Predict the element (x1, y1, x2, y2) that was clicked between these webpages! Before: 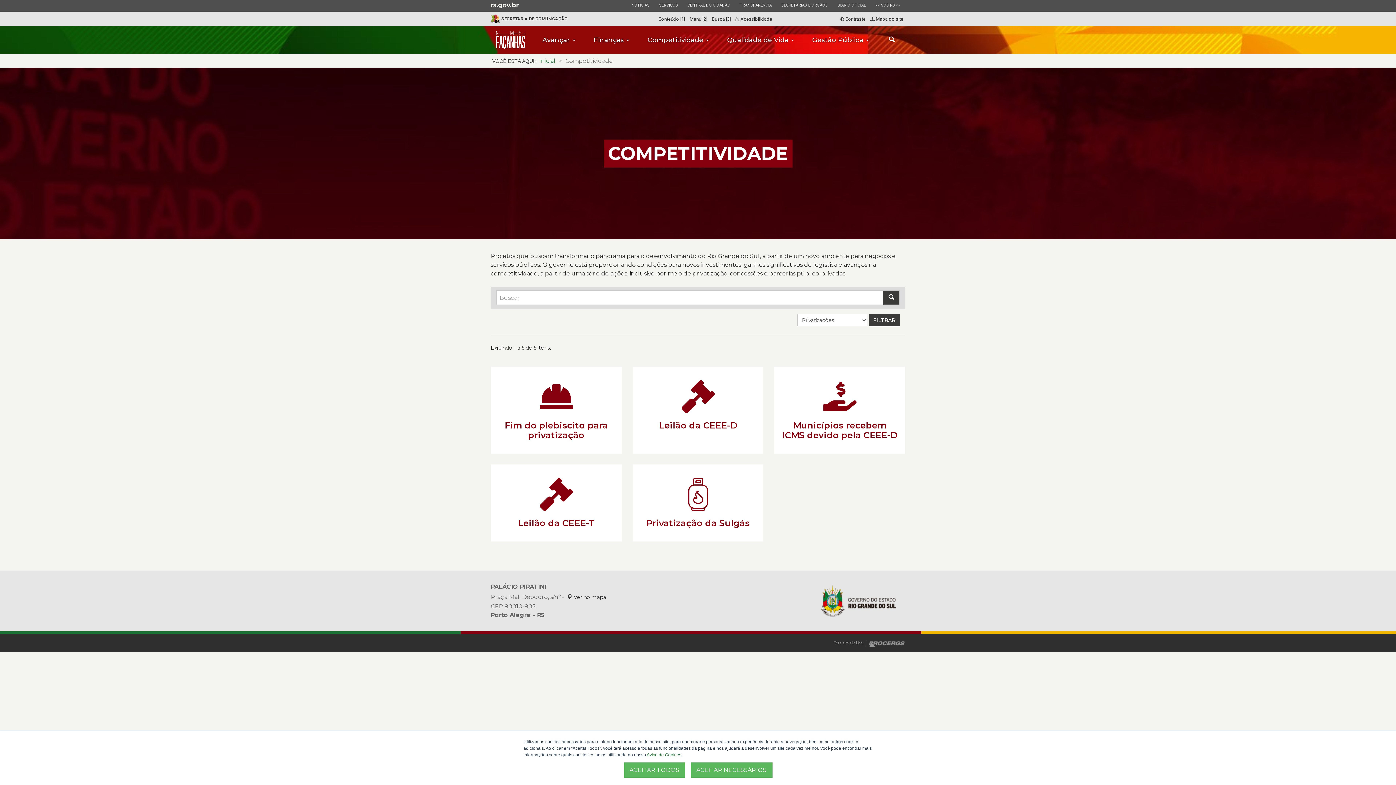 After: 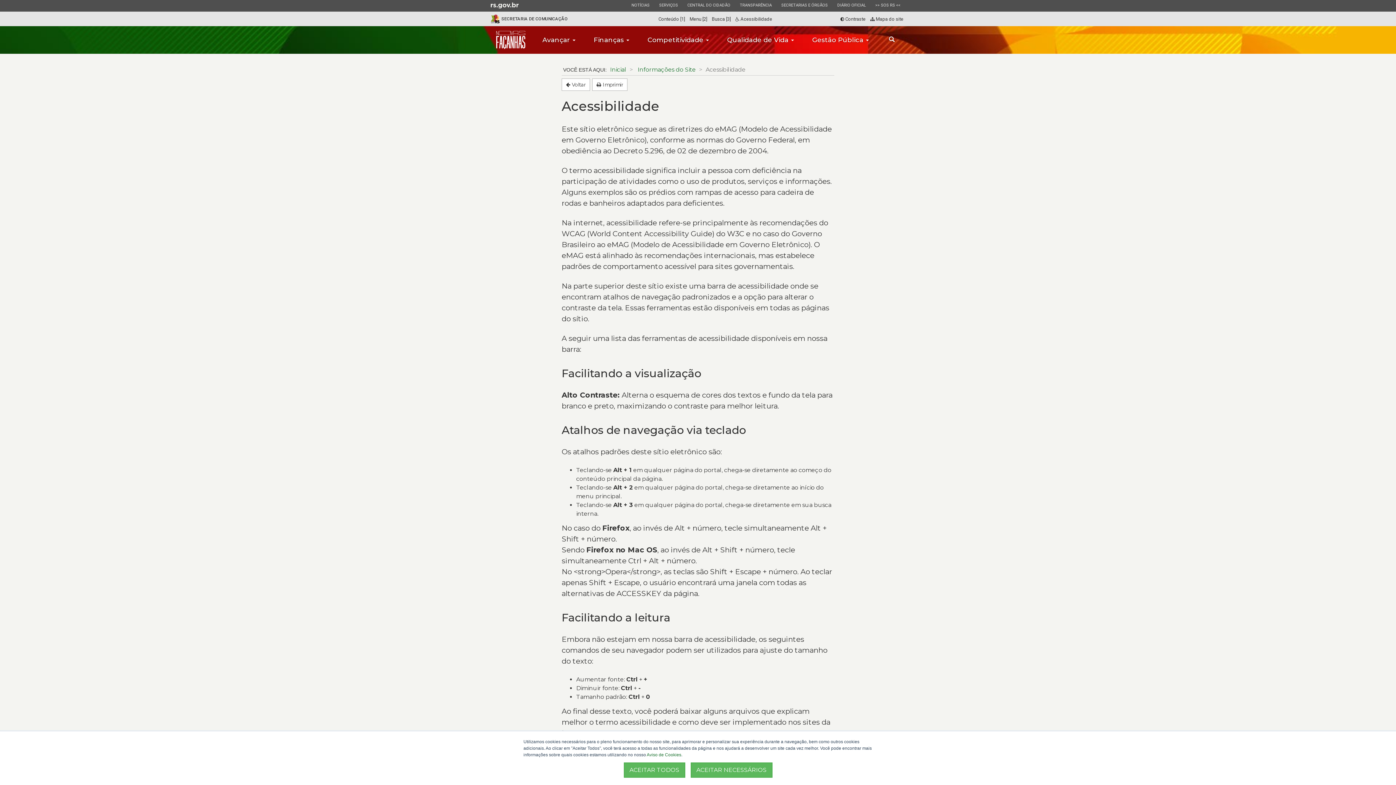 Action: label:  Acessibilidade bbox: (735, 16, 772, 21)